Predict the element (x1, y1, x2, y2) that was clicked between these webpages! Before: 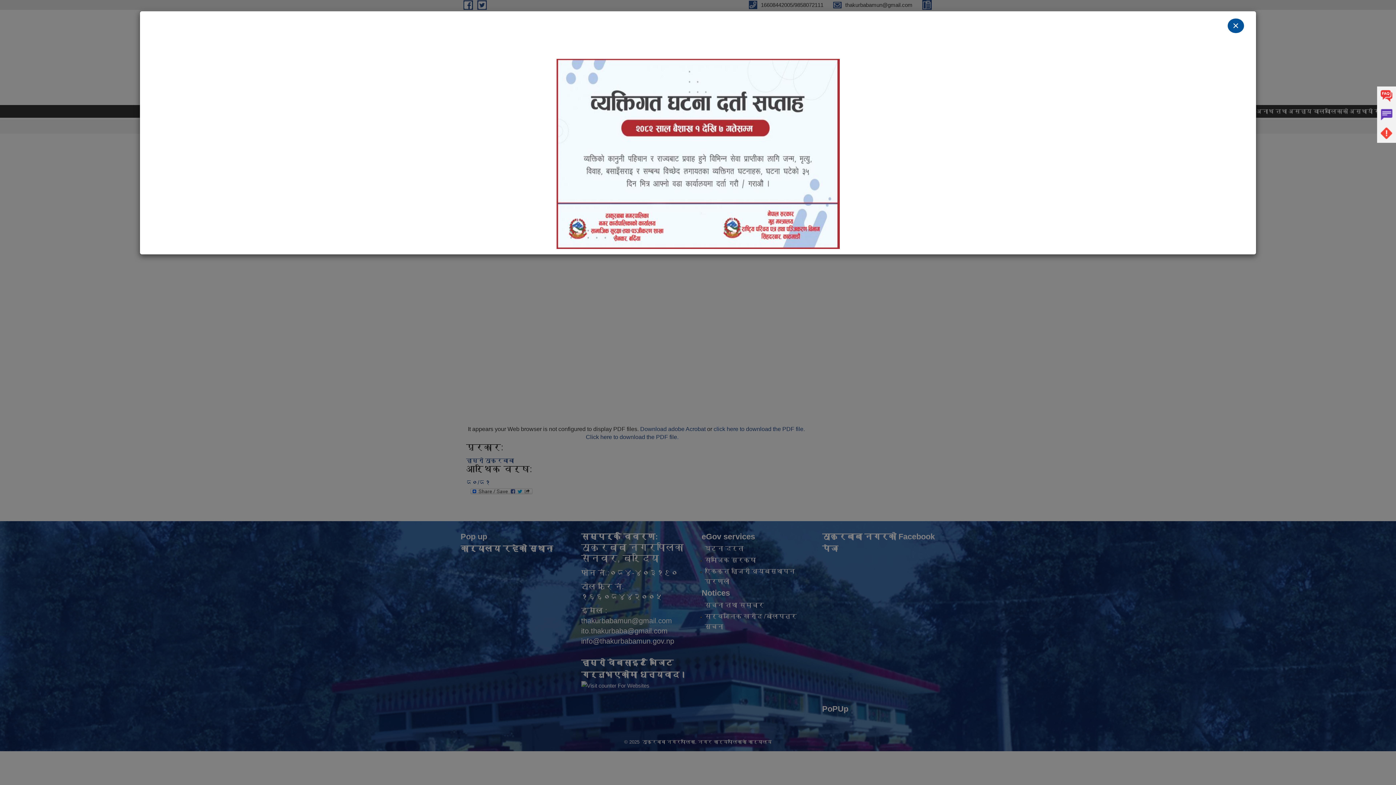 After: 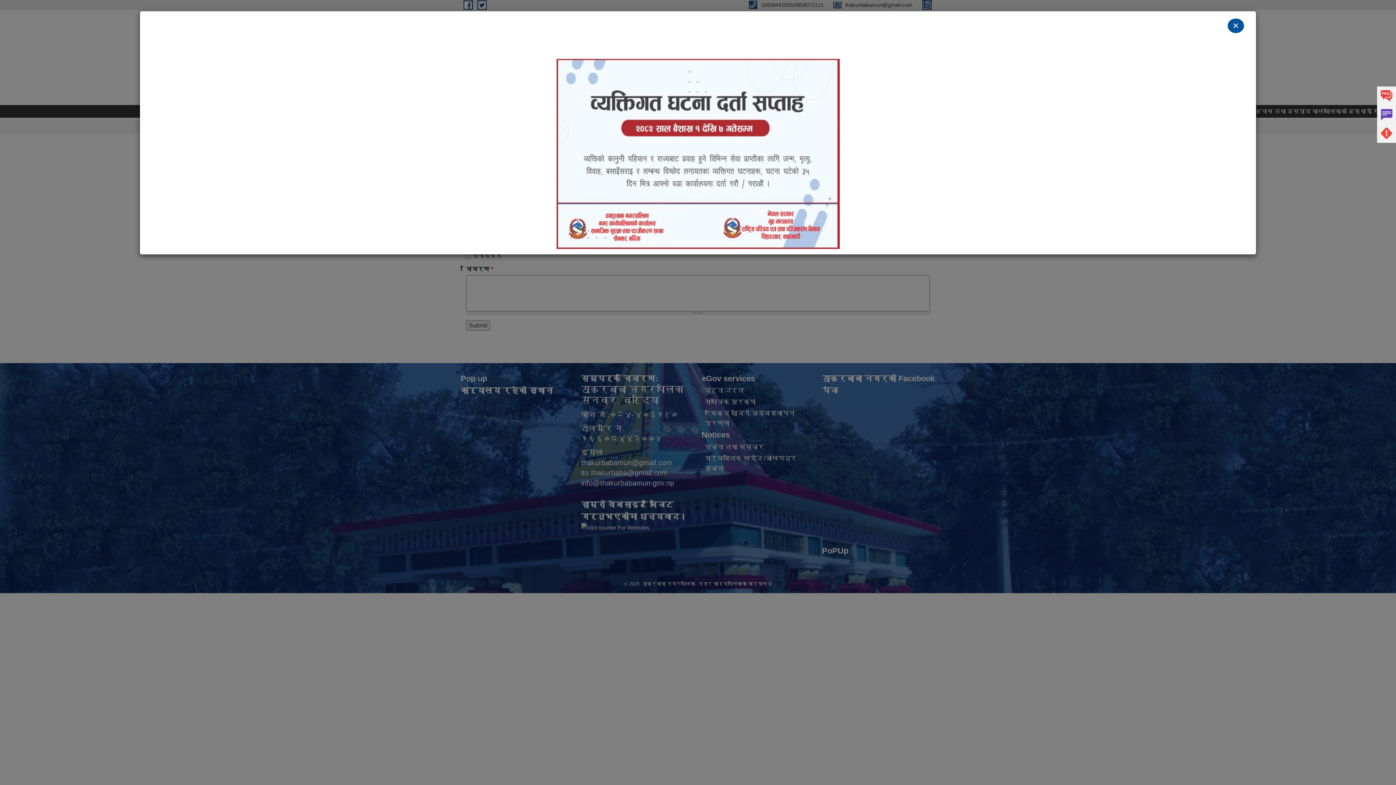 Action: bbox: (1377, 124, 1396, 142) label: Problems